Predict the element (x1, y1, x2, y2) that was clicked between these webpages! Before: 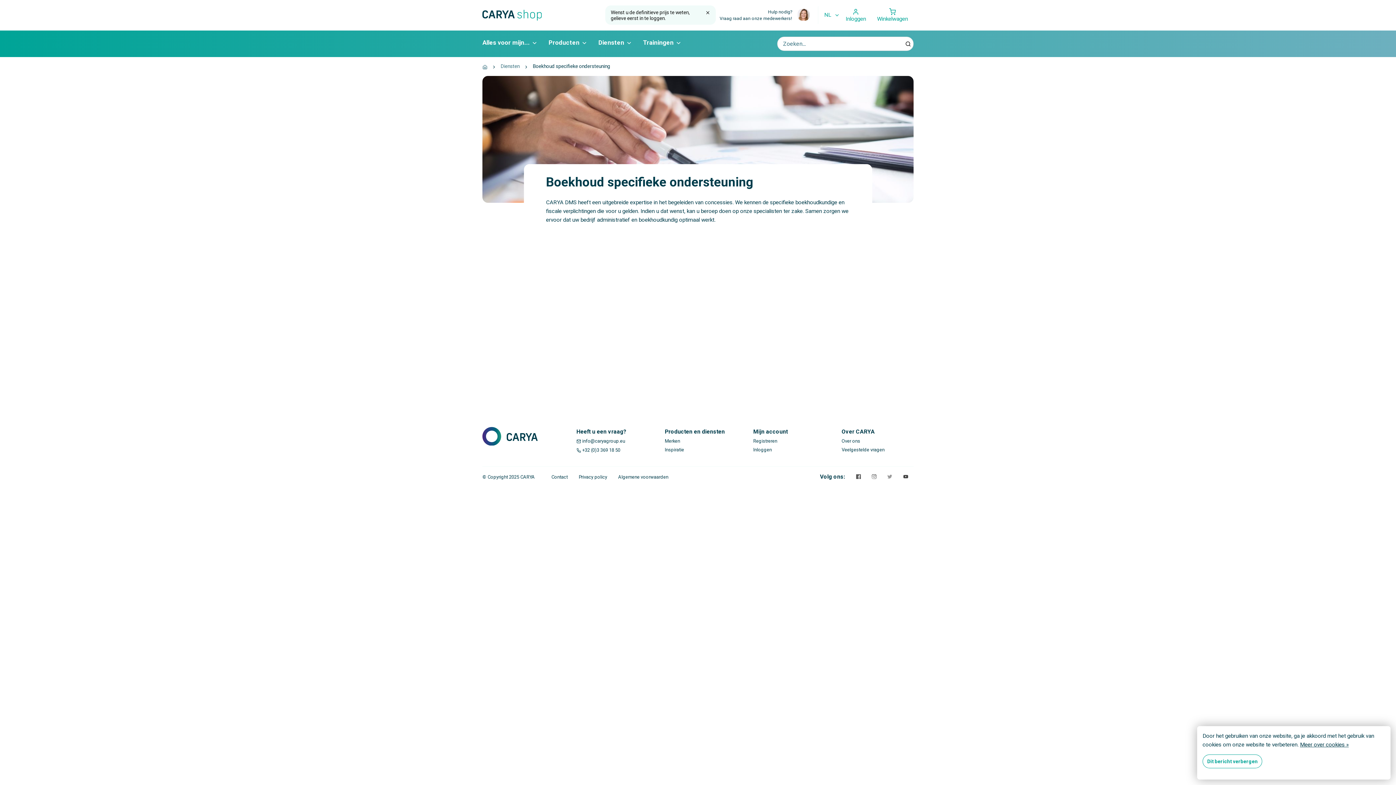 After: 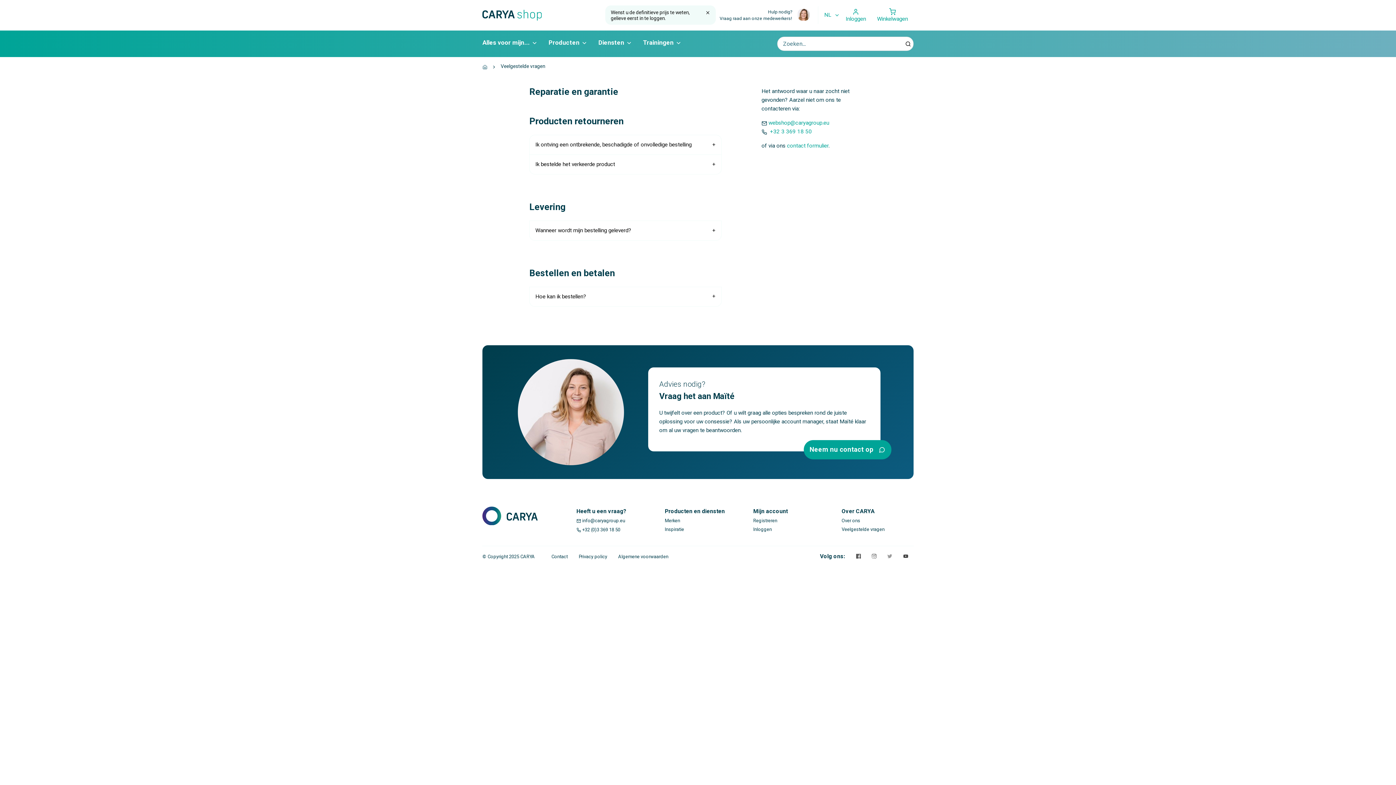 Action: label: Veelgestelde vragen bbox: (836, 445, 913, 454)